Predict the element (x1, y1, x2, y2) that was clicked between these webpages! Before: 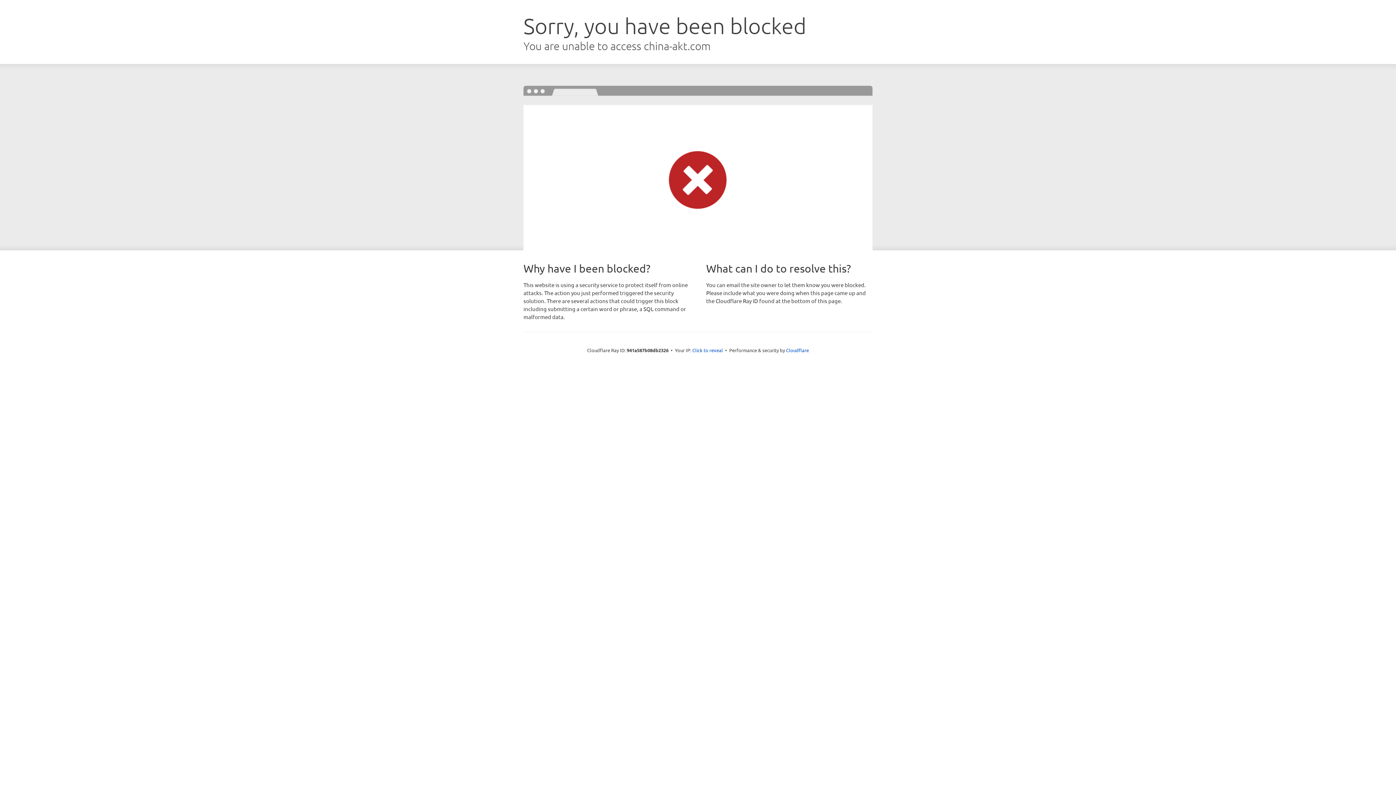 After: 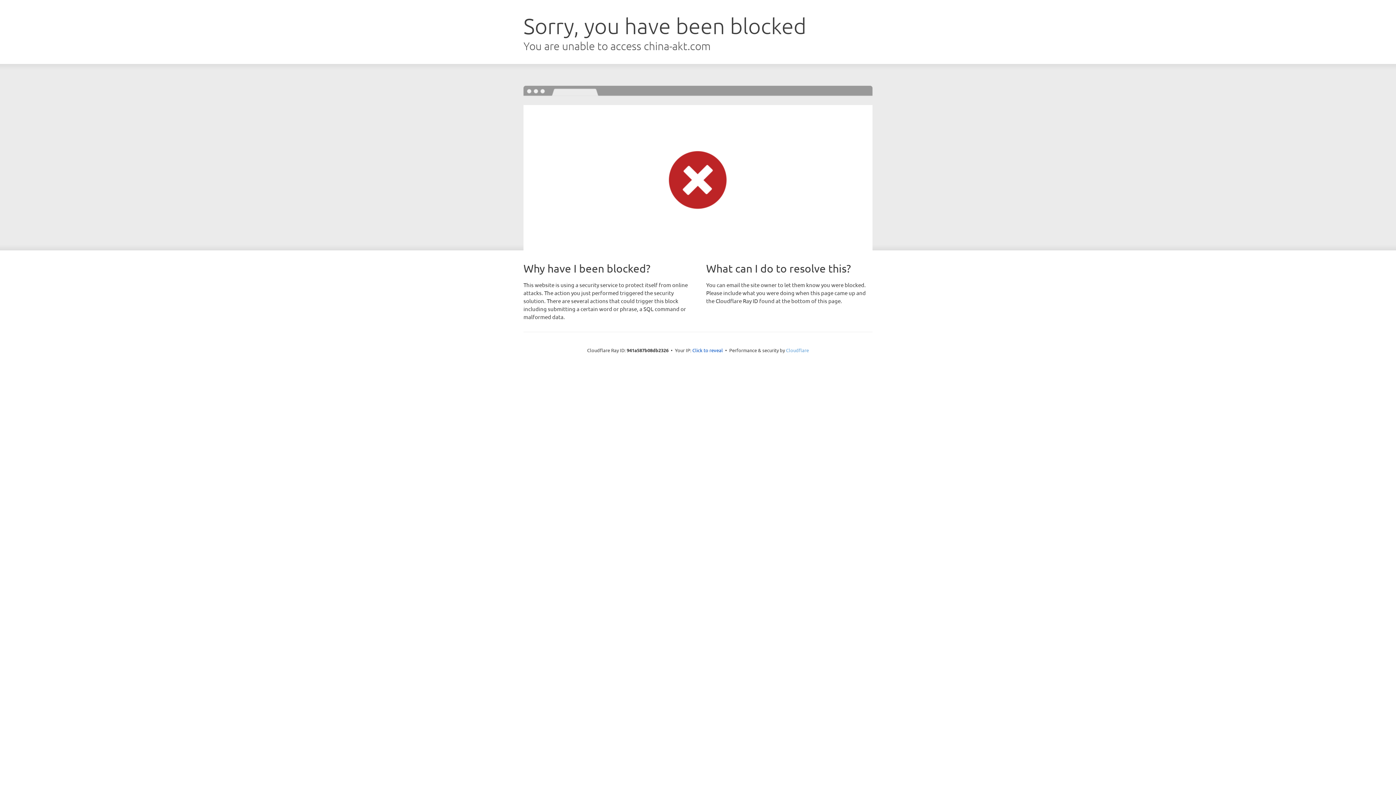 Action: bbox: (786, 347, 809, 353) label: Cloudflare